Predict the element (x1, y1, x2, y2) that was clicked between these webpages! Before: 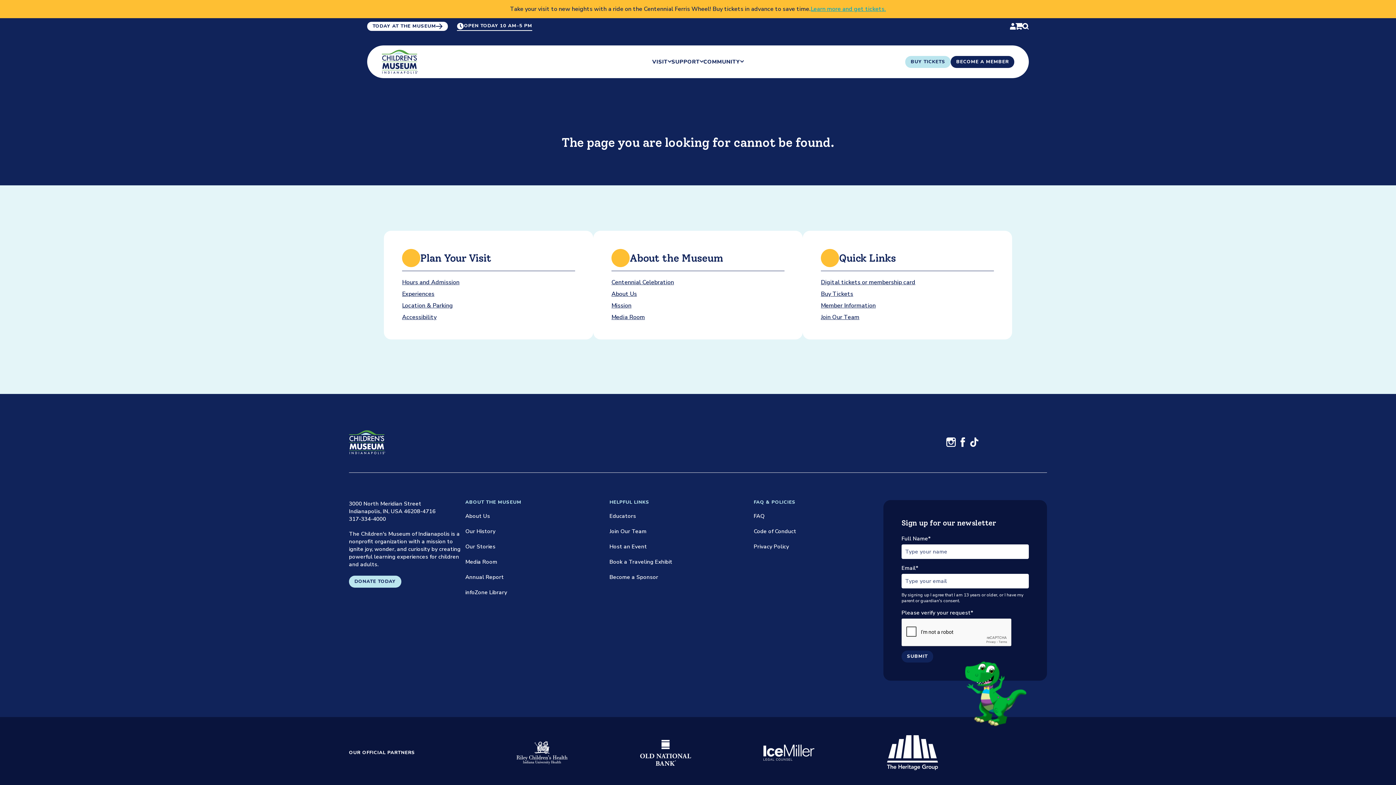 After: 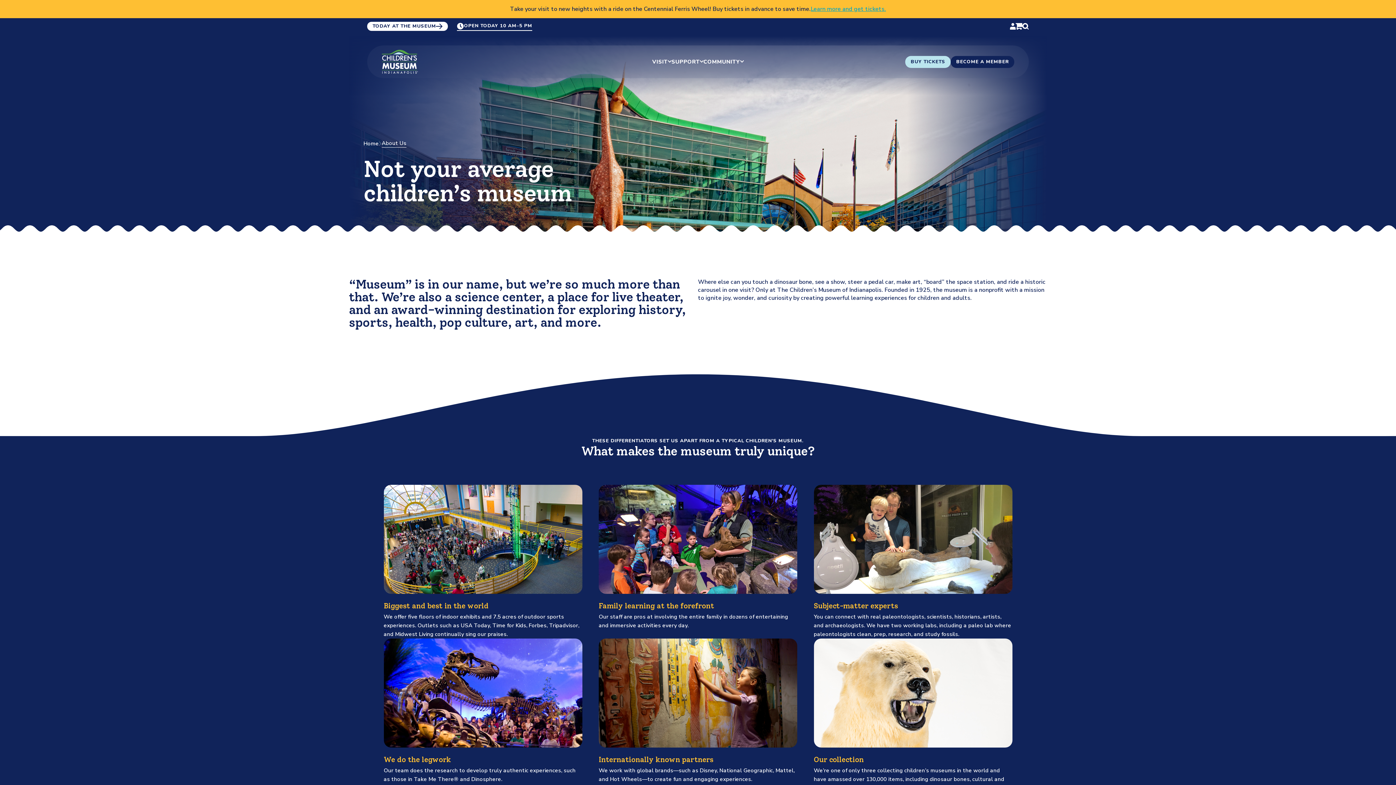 Action: bbox: (611, 290, 637, 298) label: About Us